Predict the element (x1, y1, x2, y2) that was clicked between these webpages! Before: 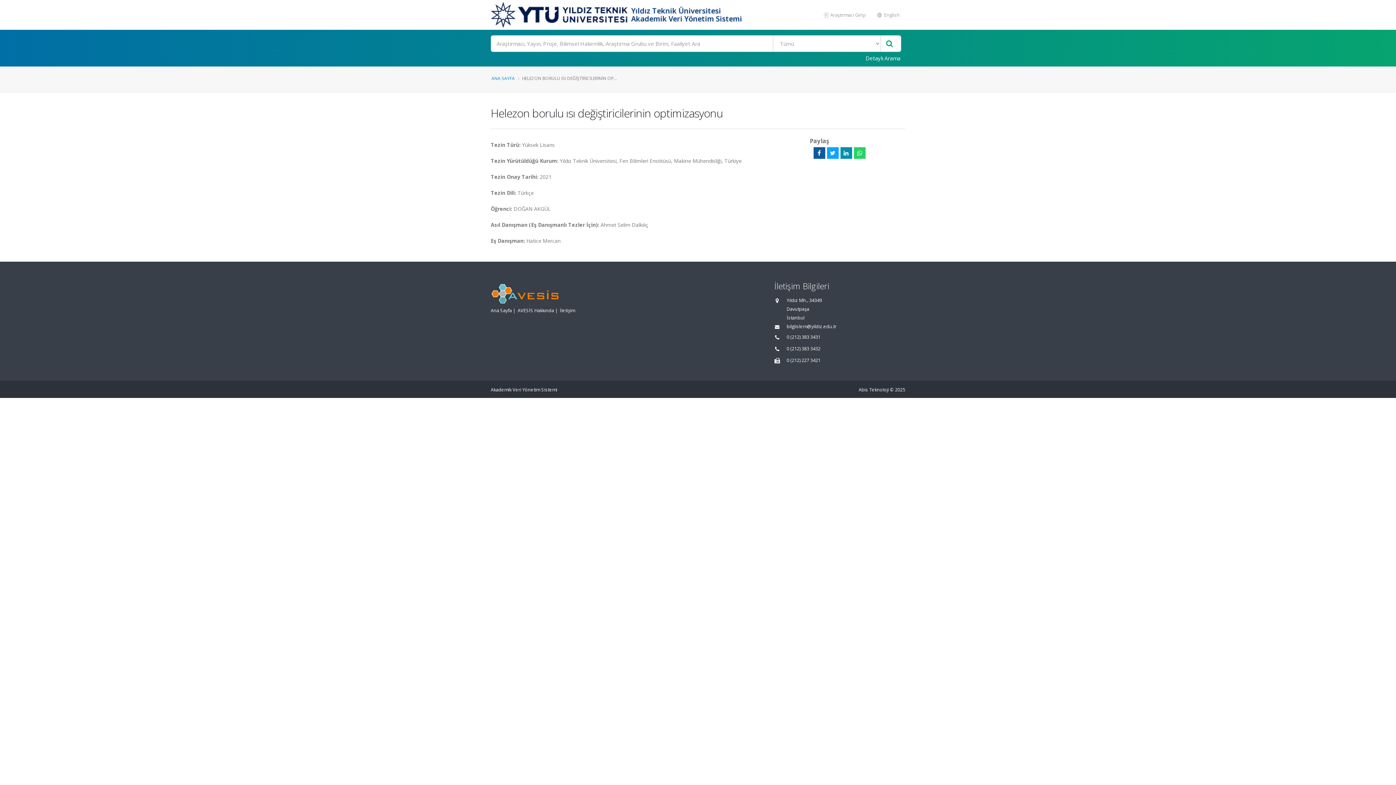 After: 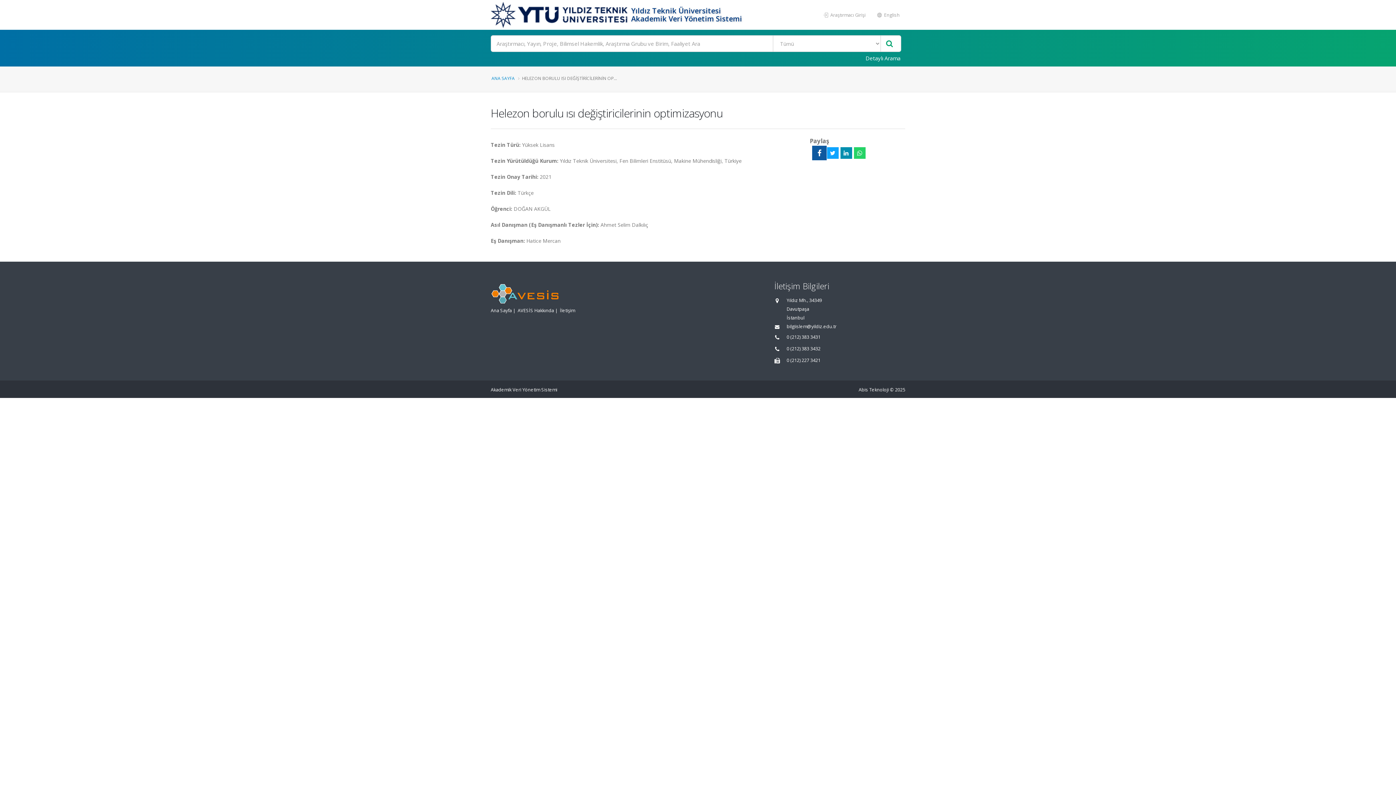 Action: bbox: (813, 147, 825, 158)